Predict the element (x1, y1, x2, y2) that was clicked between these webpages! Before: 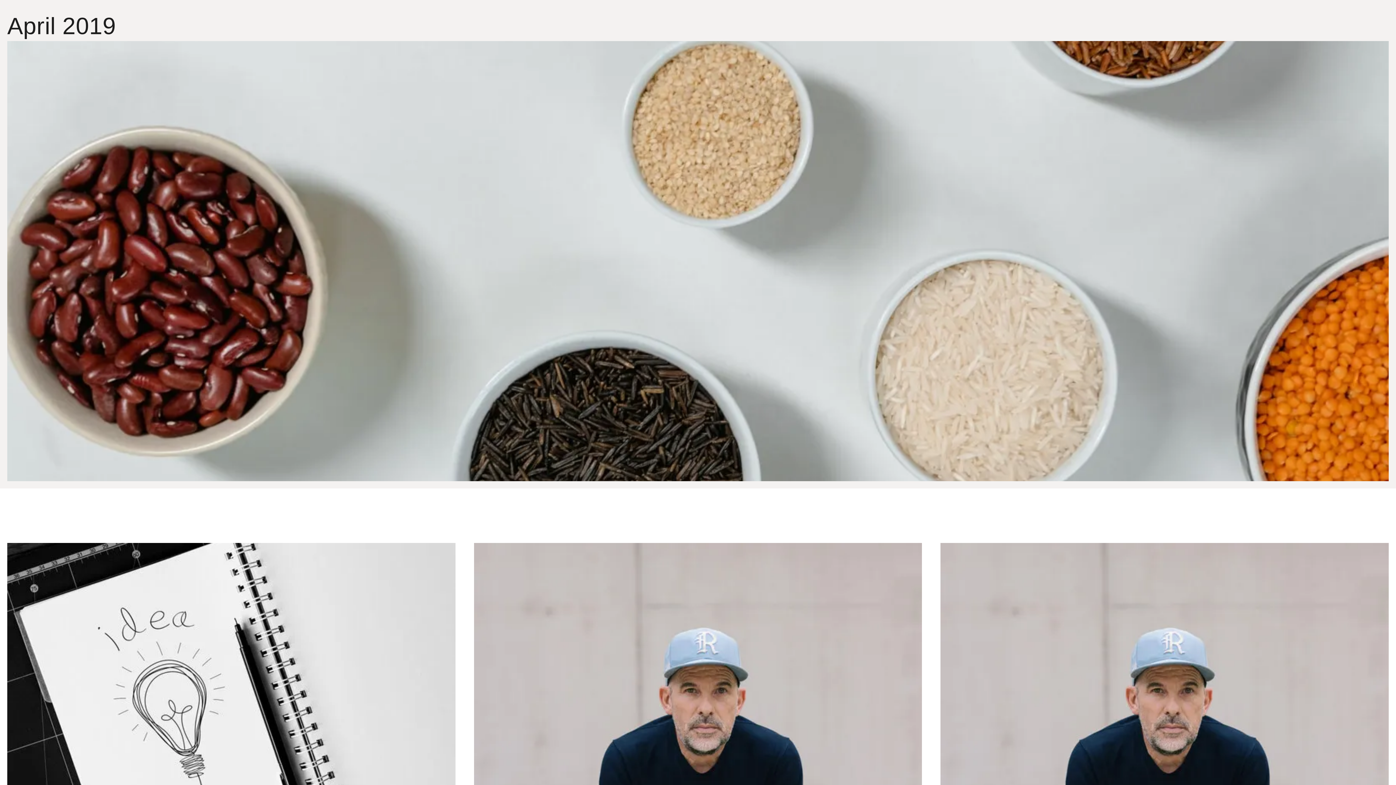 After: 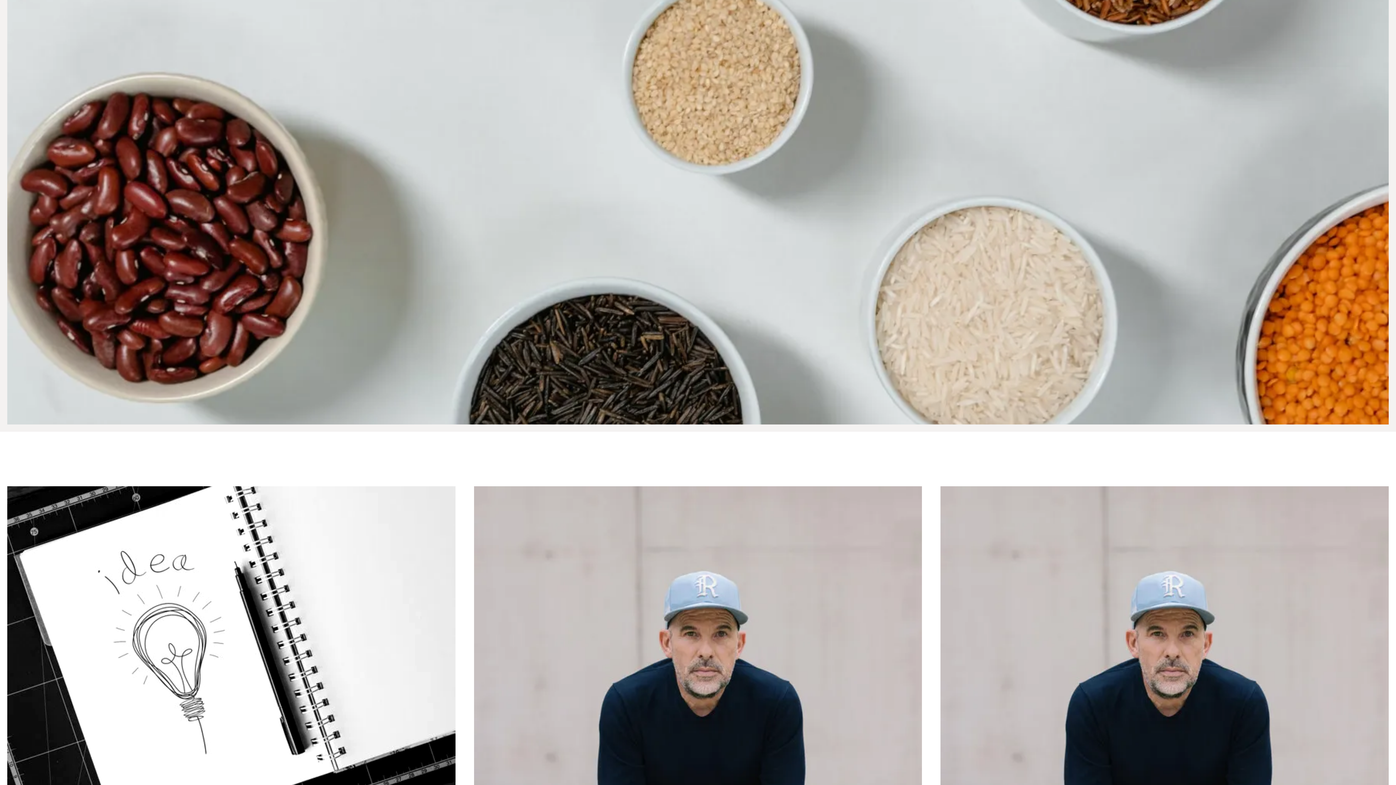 Action: bbox: (7, 543, 455, 842)